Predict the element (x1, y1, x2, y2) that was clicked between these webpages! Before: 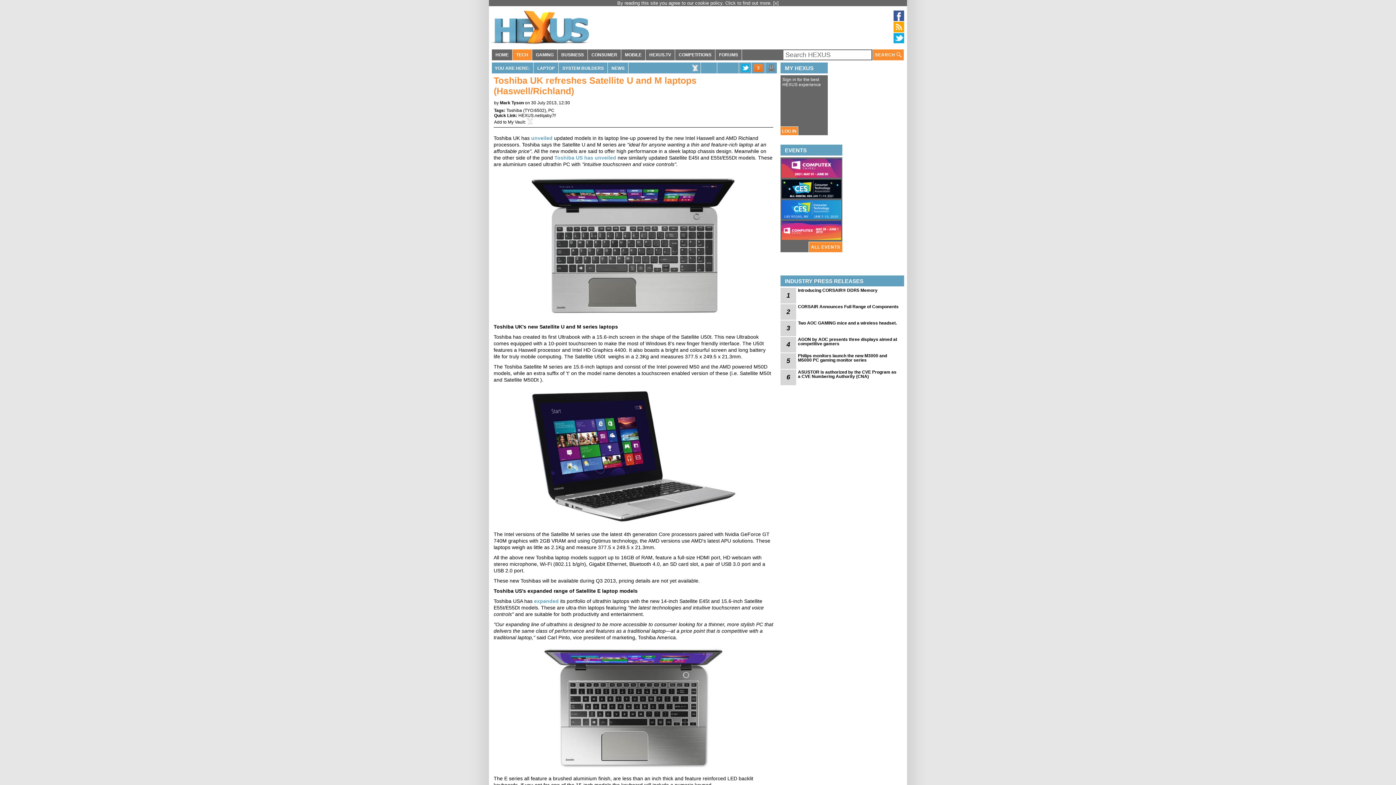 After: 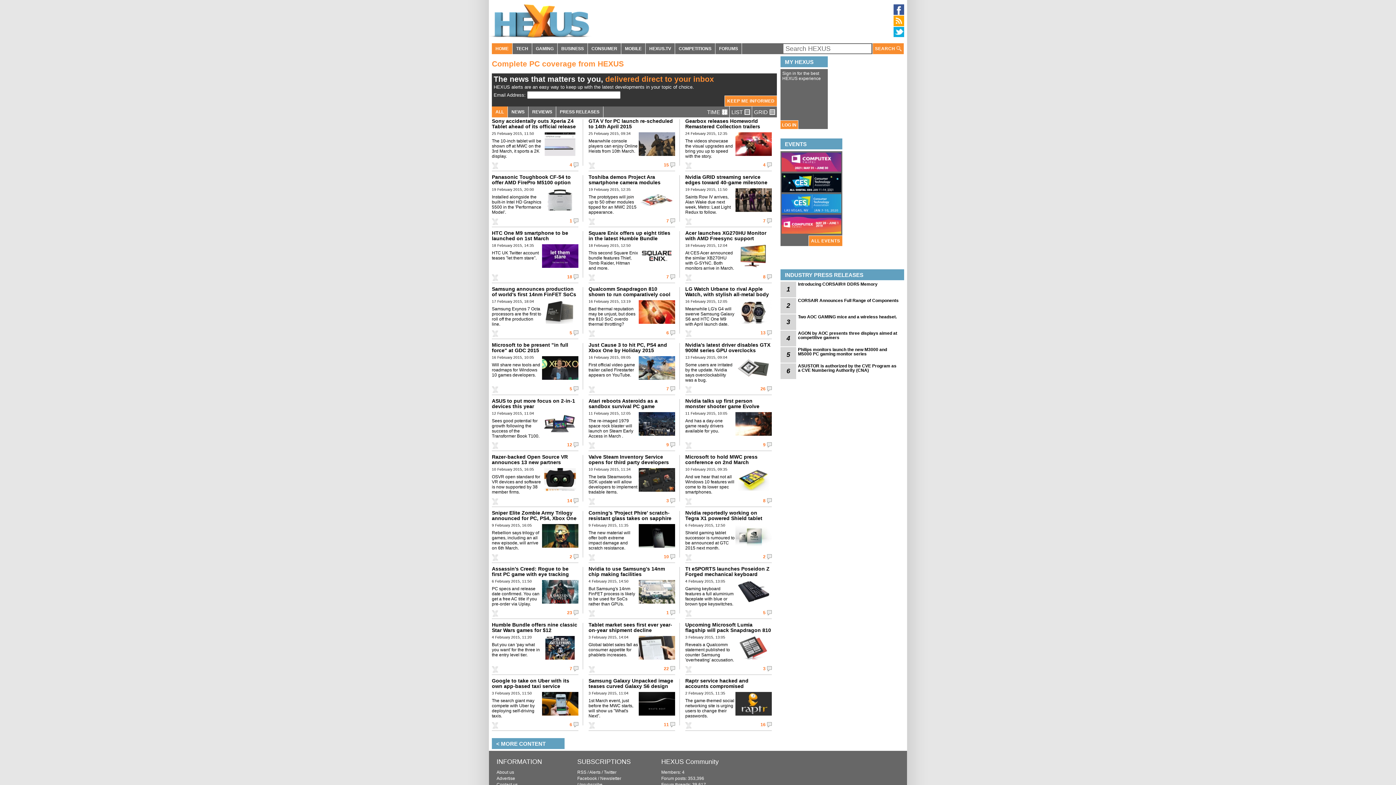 Action: bbox: (548, 108, 554, 113) label: PC